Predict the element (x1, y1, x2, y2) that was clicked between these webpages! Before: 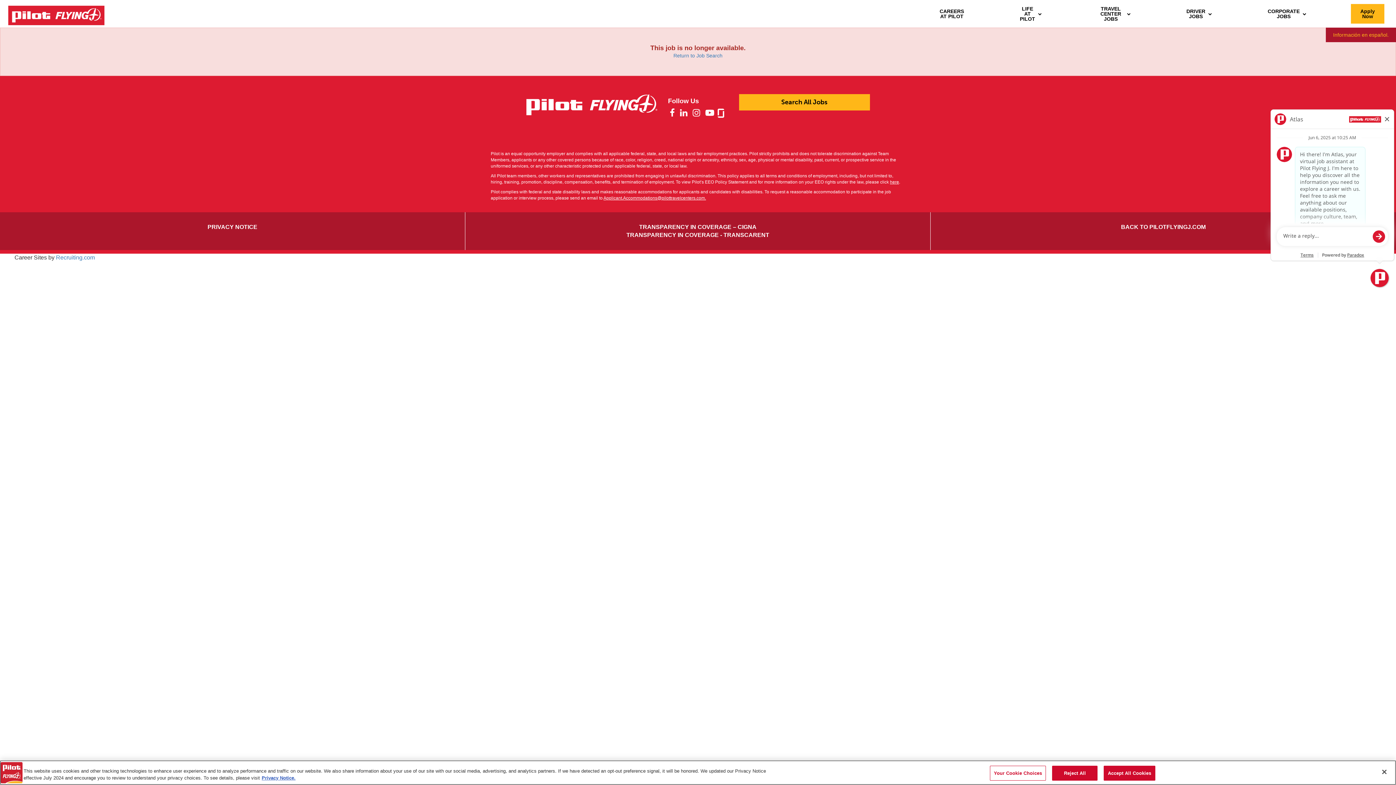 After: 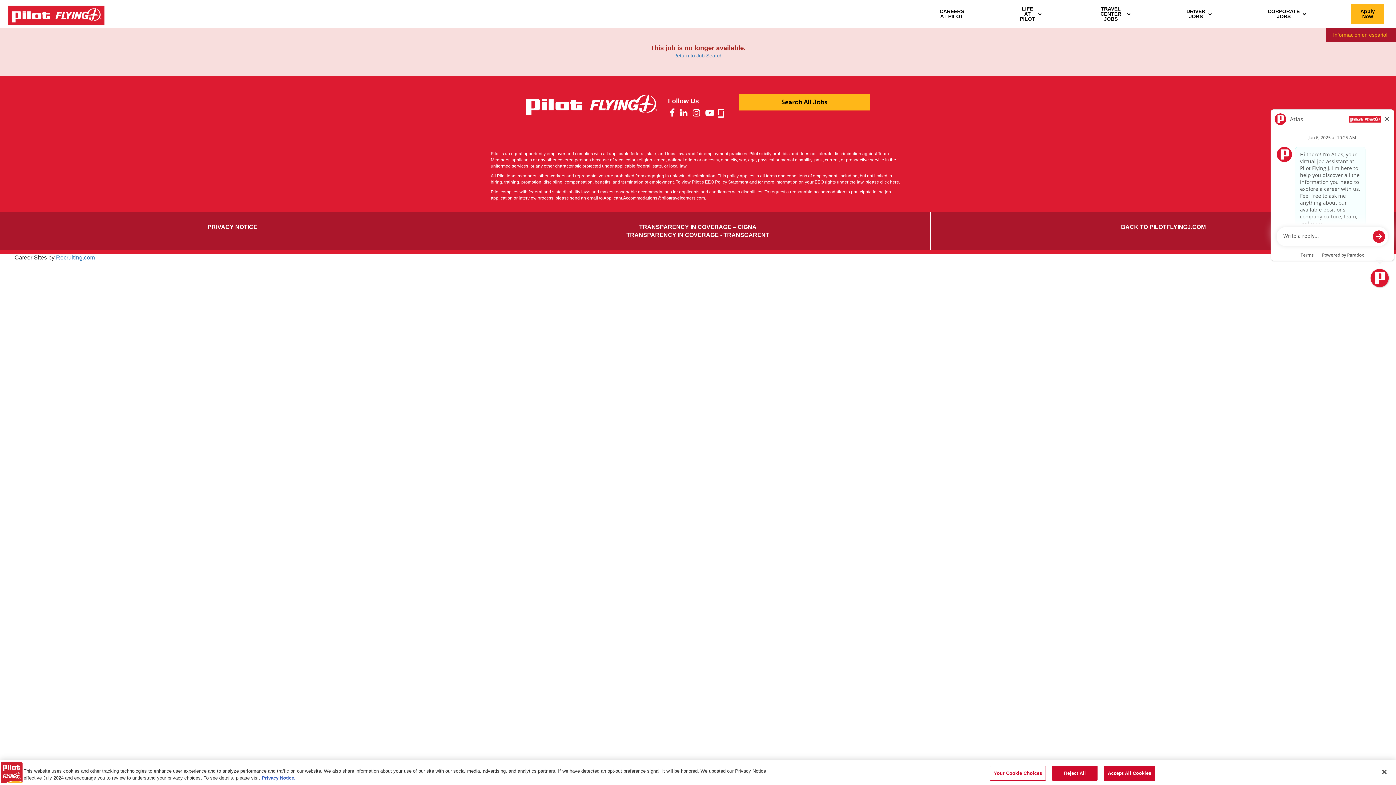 Action: bbox: (668, 110, 676, 116)